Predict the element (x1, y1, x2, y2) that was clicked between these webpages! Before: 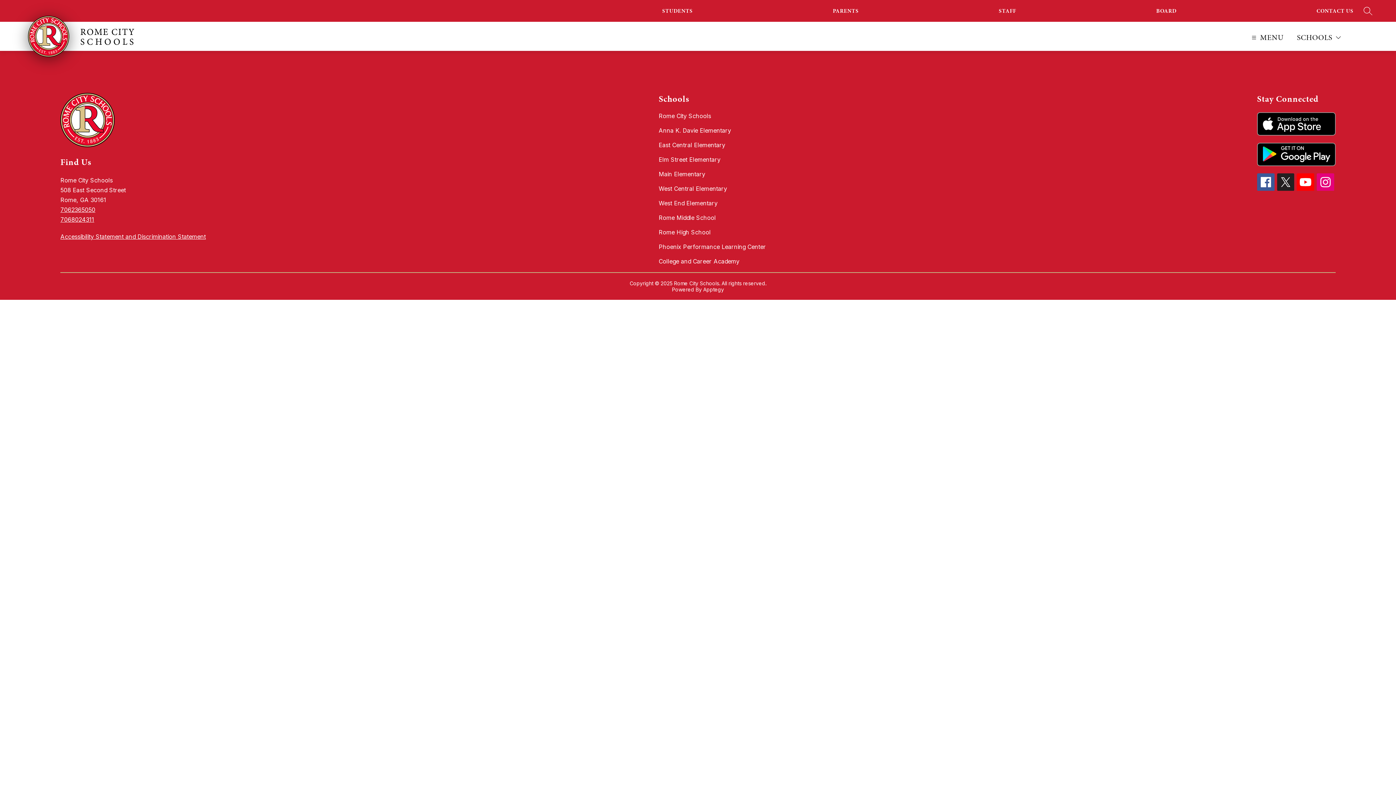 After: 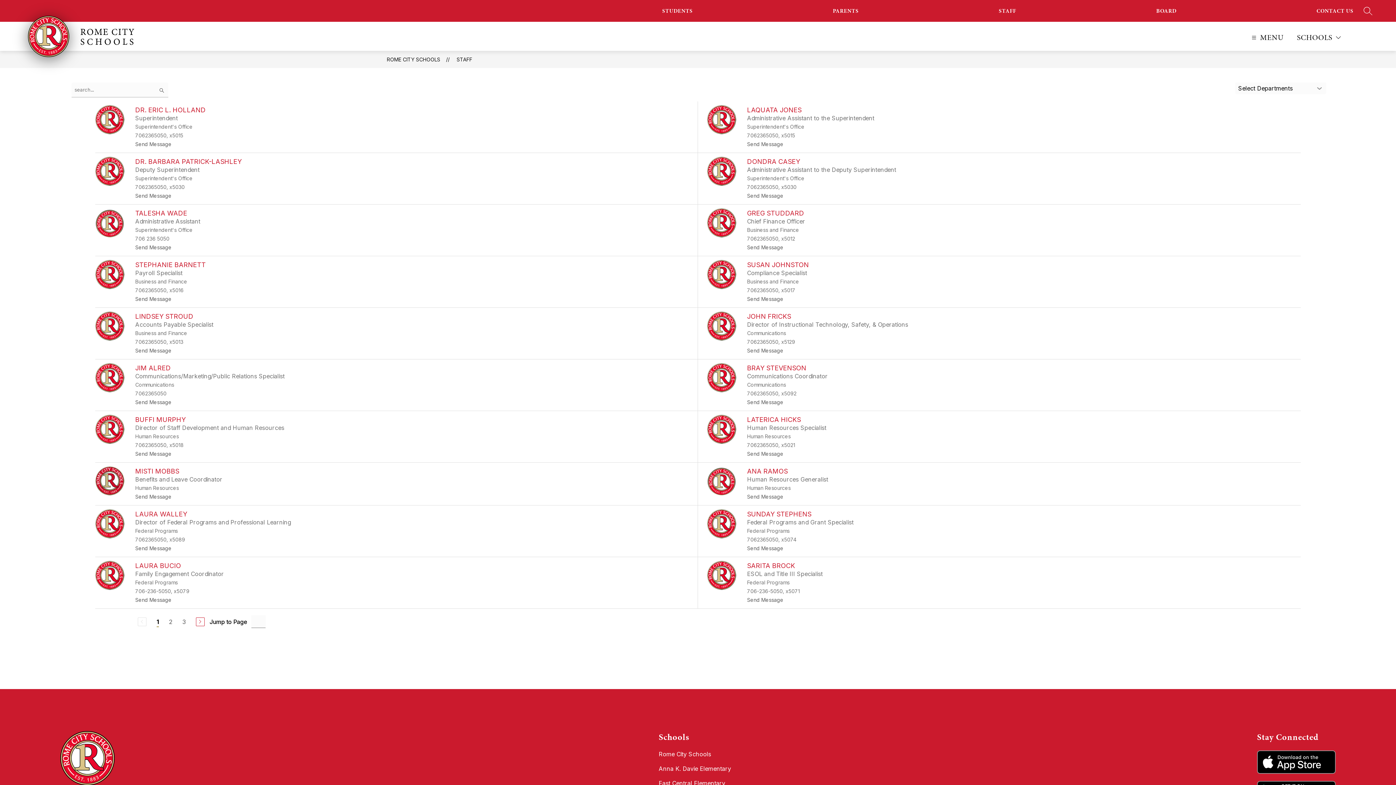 Action: bbox: (999, 6, 1016, 15) label: STAFF